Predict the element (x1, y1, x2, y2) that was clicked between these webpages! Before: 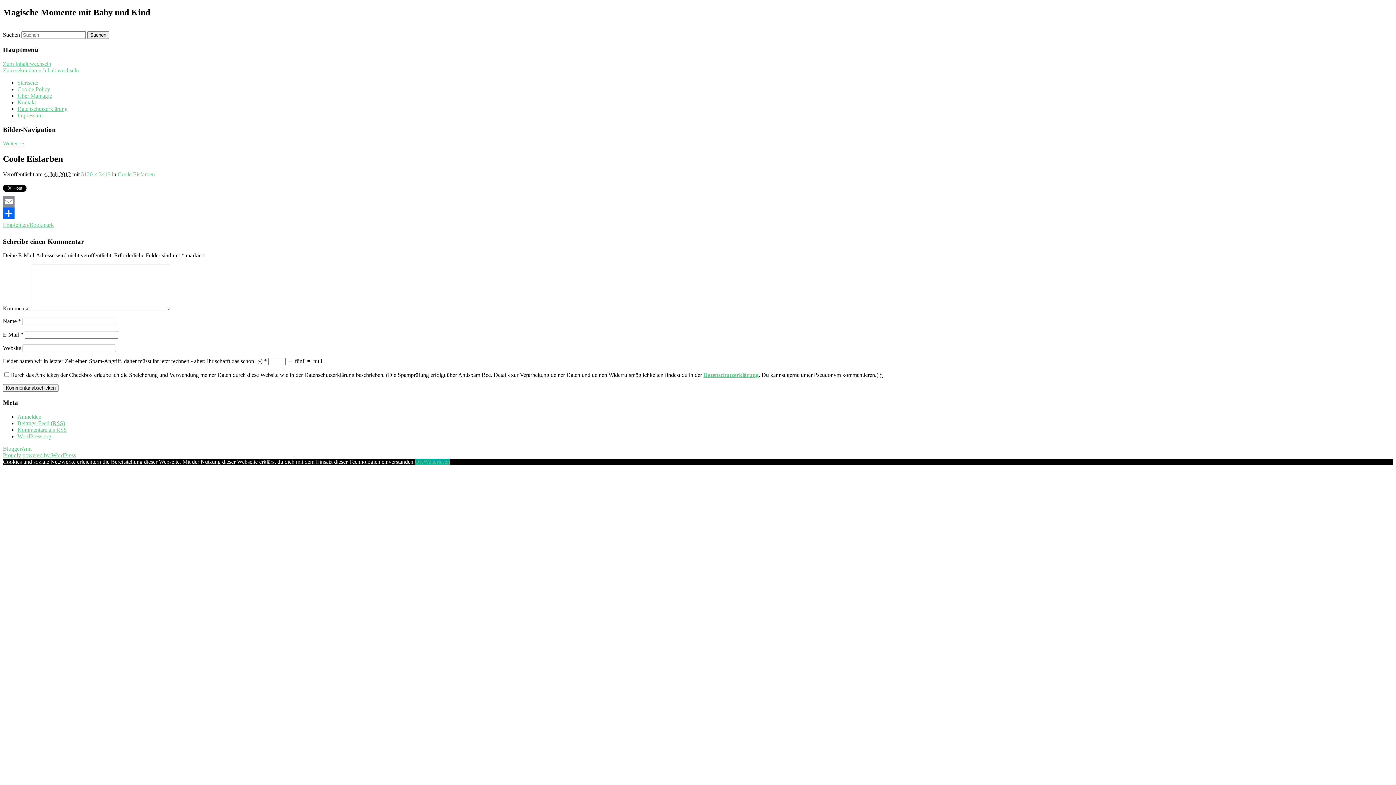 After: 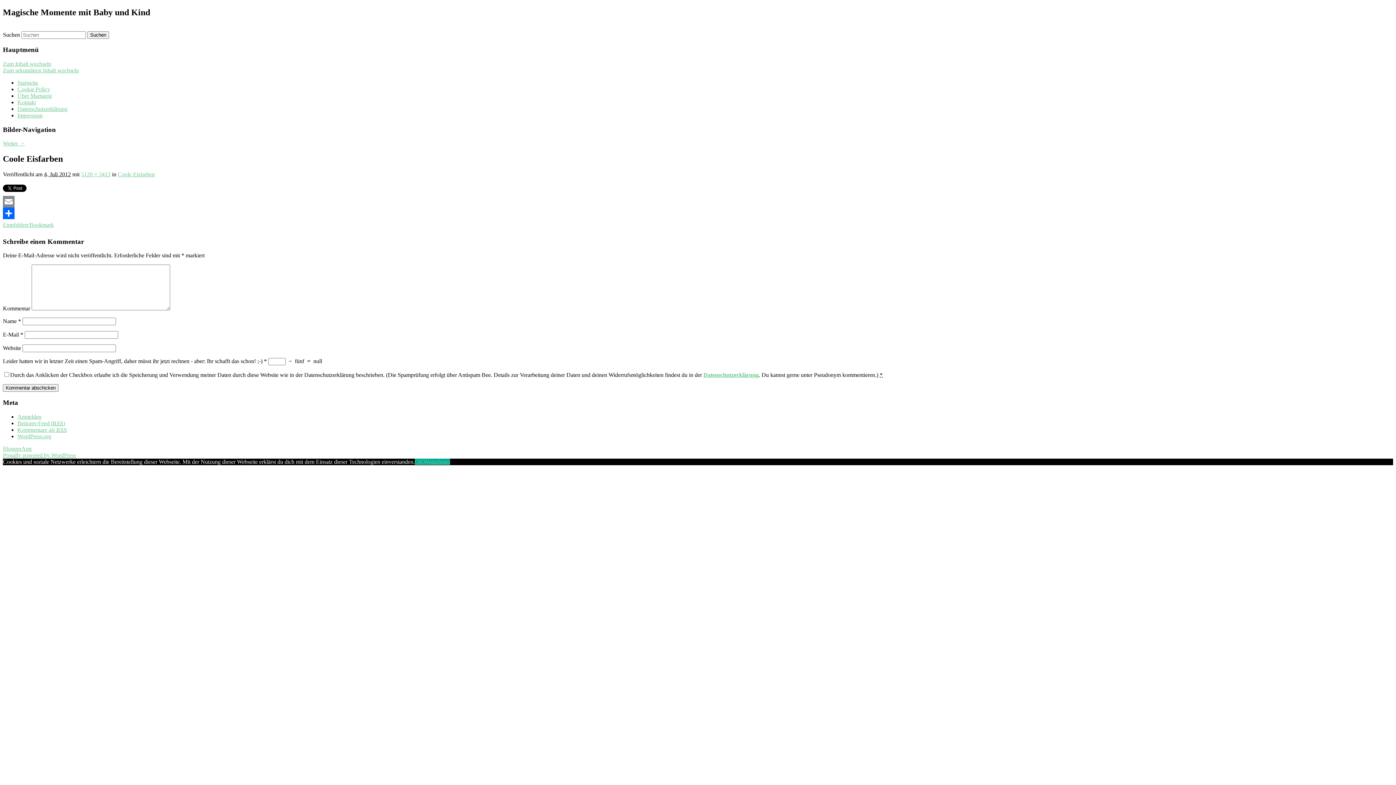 Action: bbox: (2, 196, 1393, 207) label: Email